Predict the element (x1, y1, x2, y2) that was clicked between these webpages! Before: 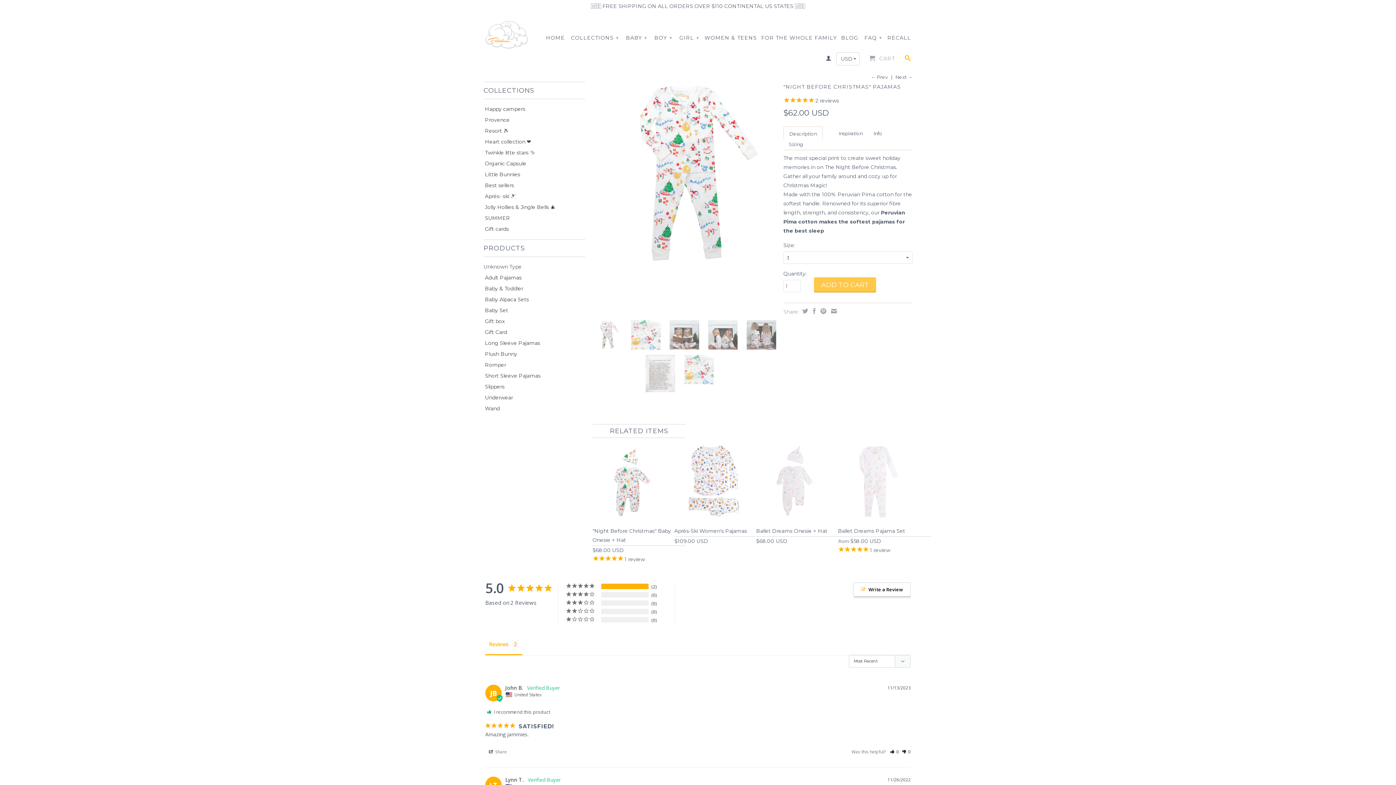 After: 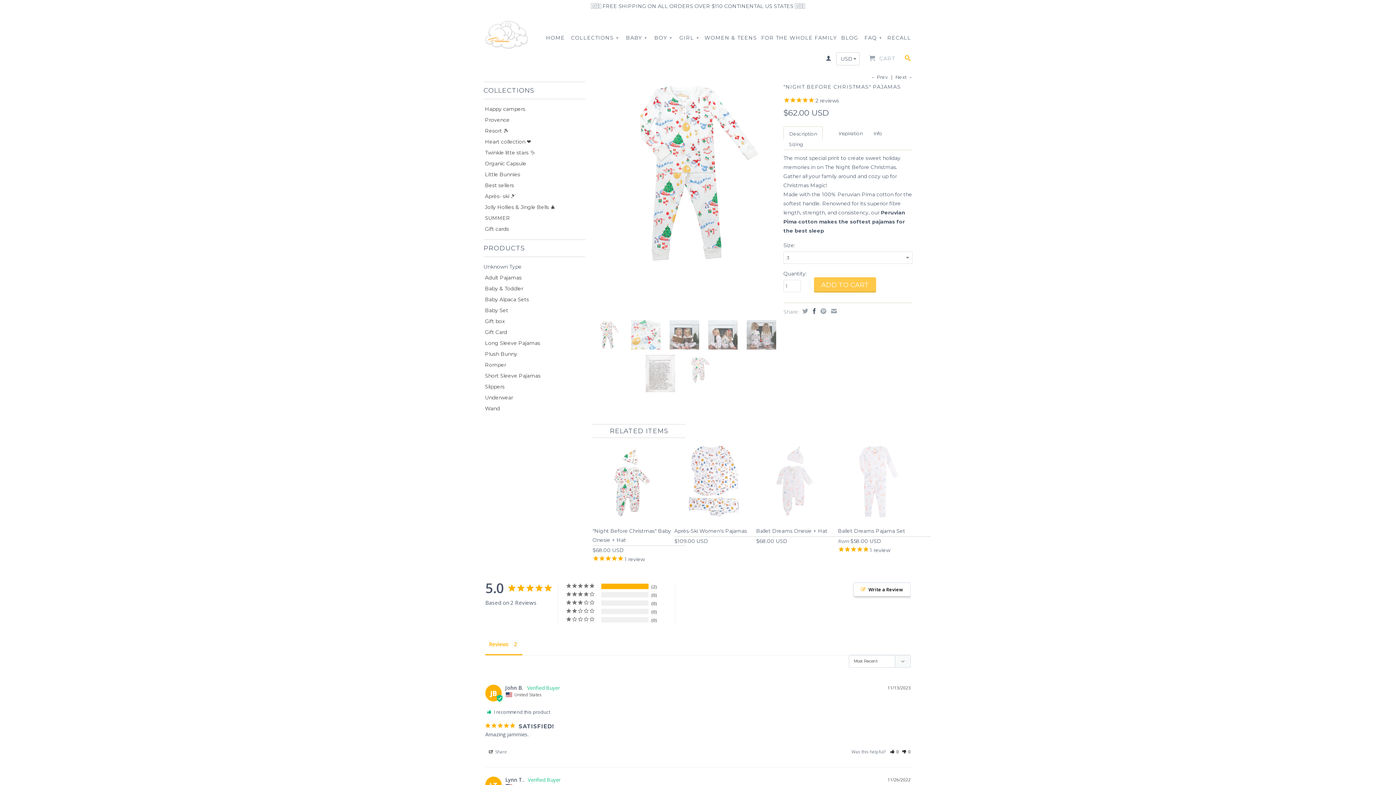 Action: bbox: (809, 308, 817, 314)